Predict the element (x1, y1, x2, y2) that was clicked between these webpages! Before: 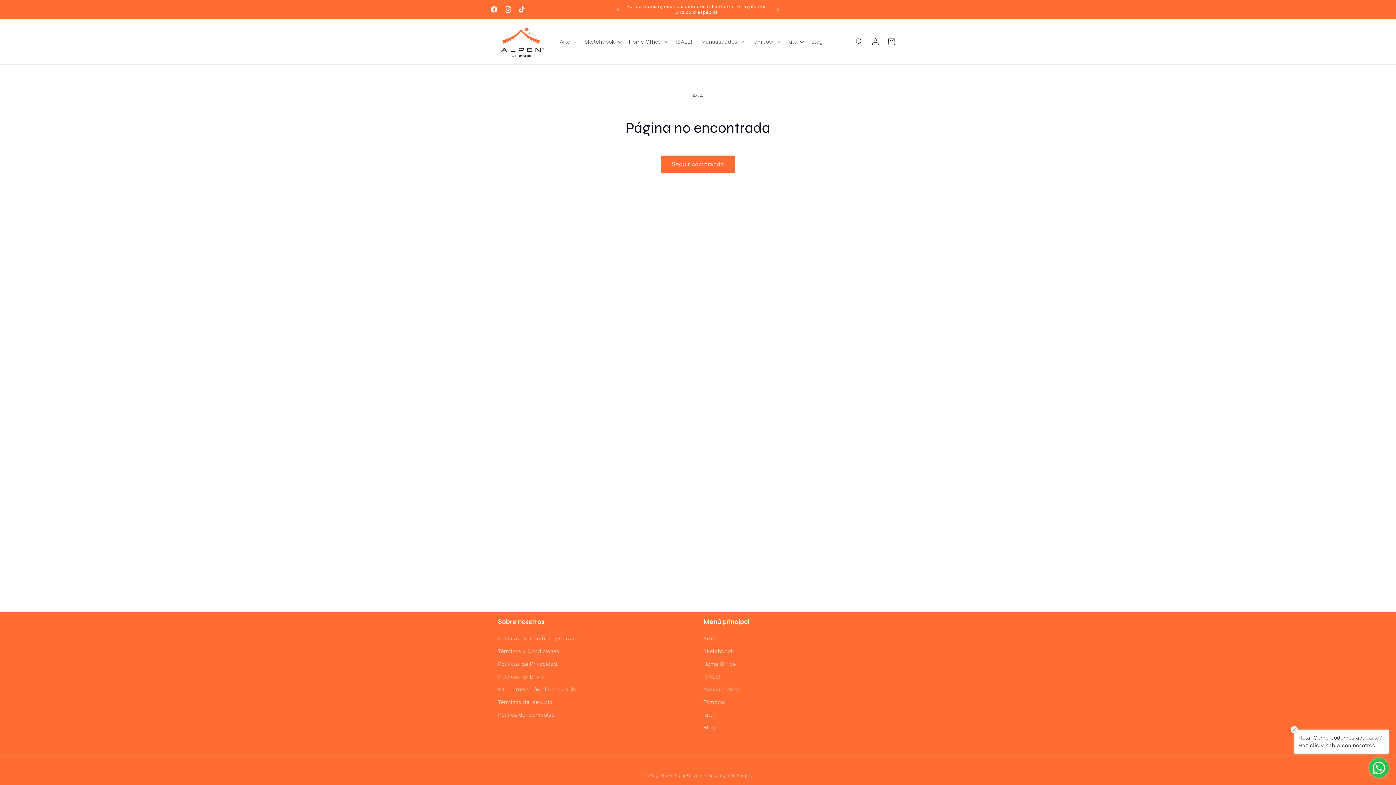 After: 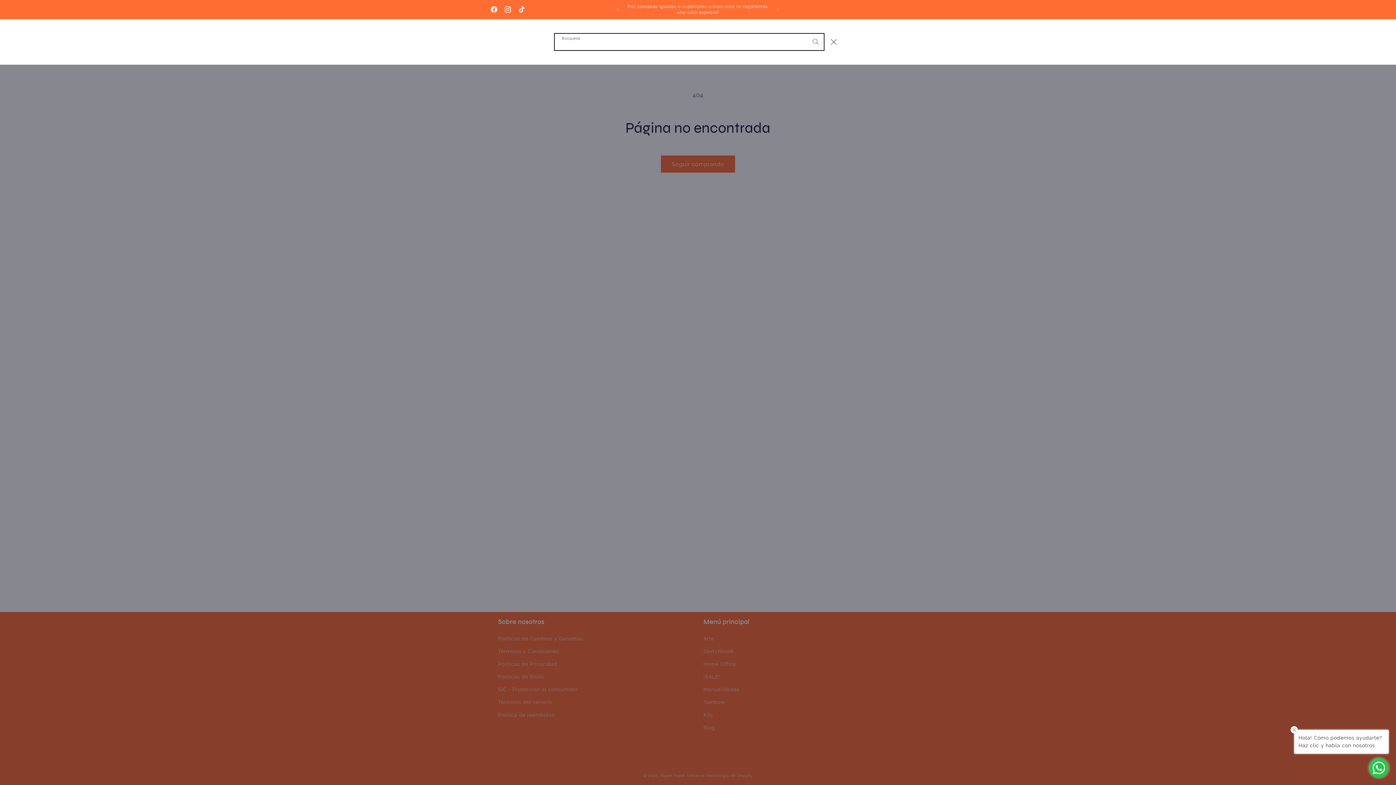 Action: bbox: (851, 33, 867, 49) label: Búsqueda